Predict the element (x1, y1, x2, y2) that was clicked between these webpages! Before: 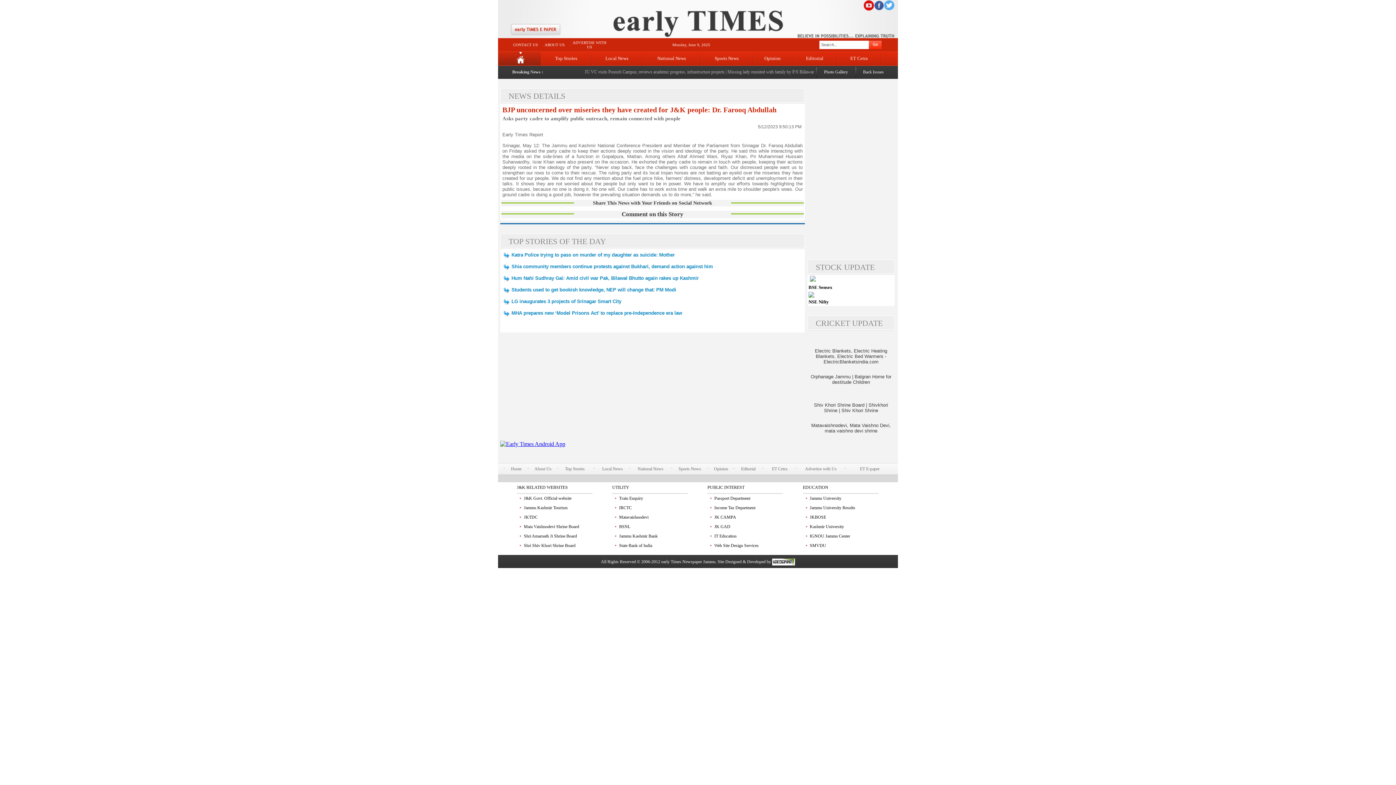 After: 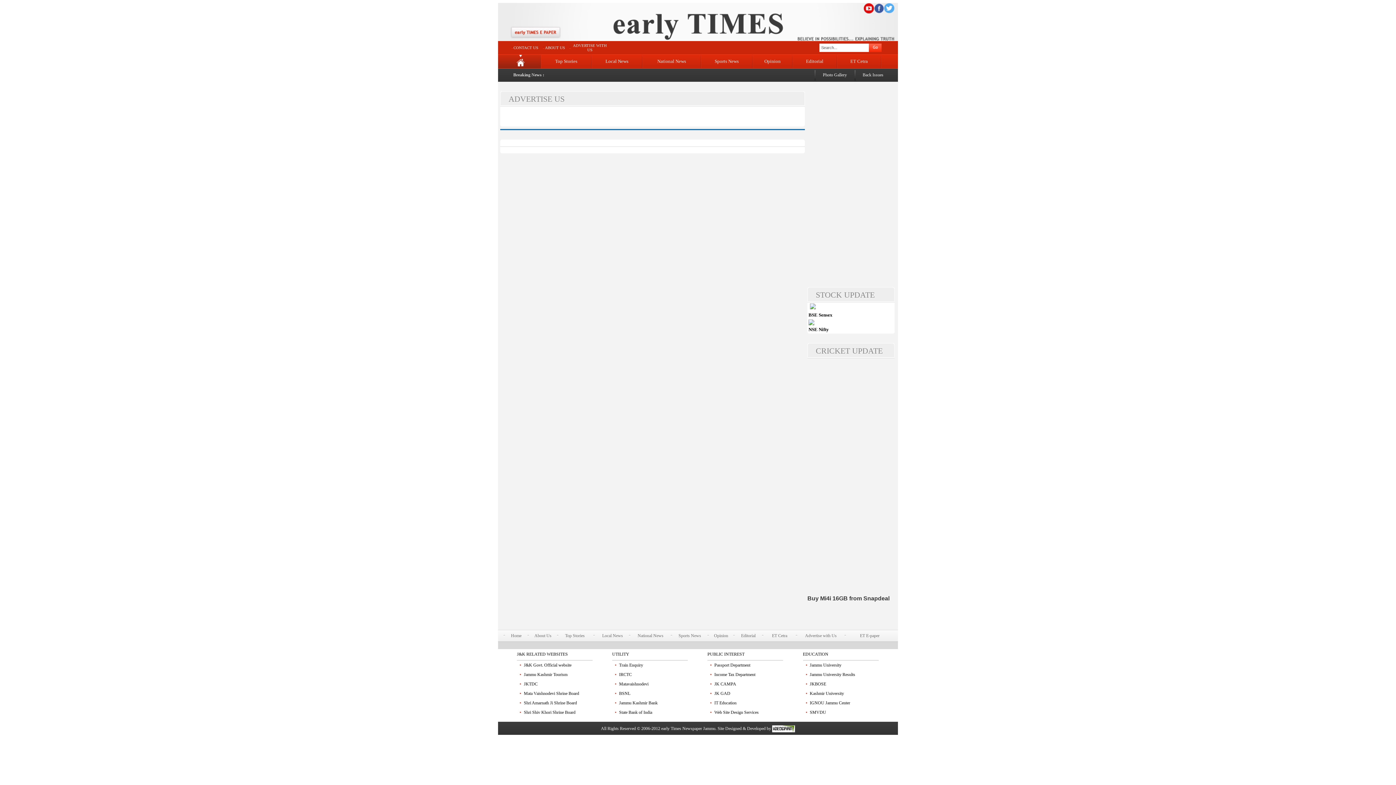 Action: bbox: (572, 40, 606, 49) label: ADVERTISE WITH US